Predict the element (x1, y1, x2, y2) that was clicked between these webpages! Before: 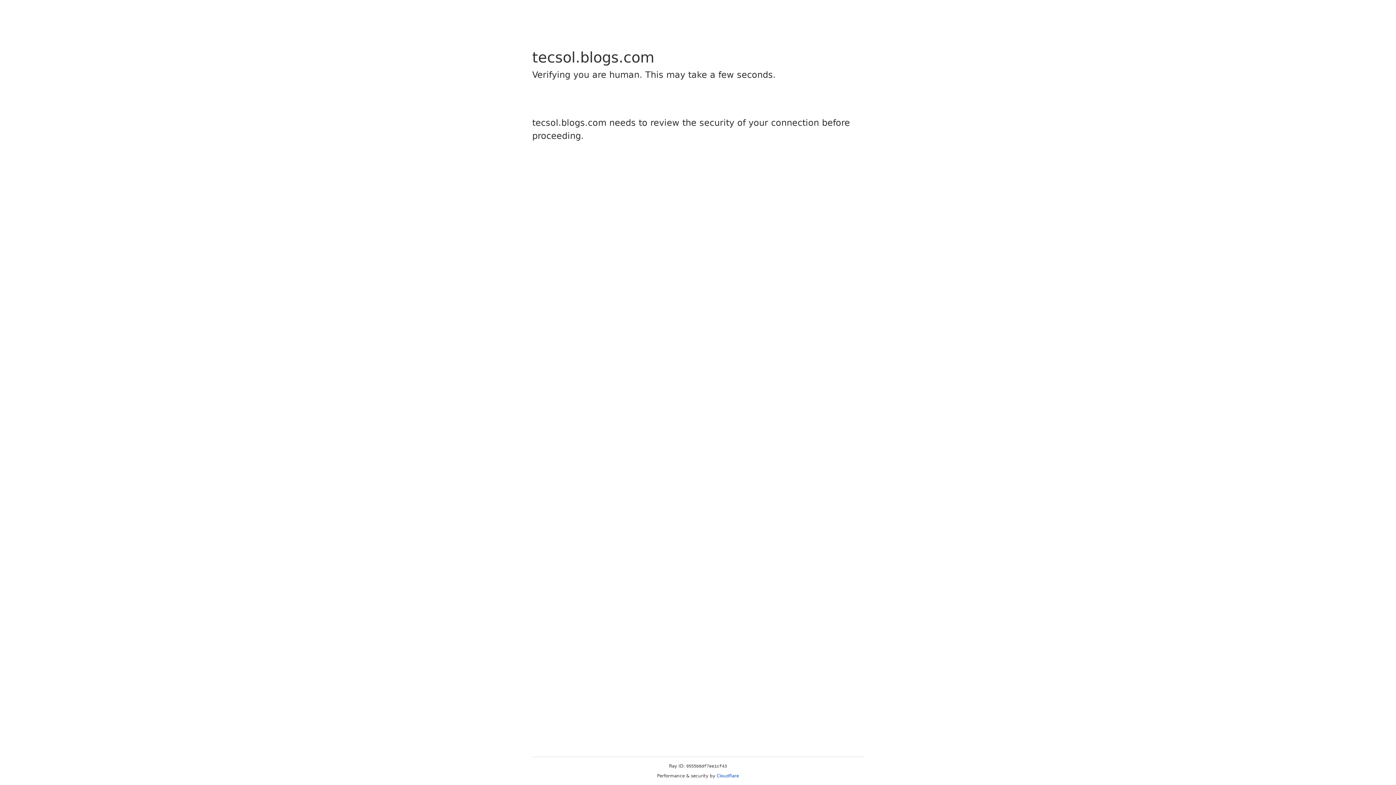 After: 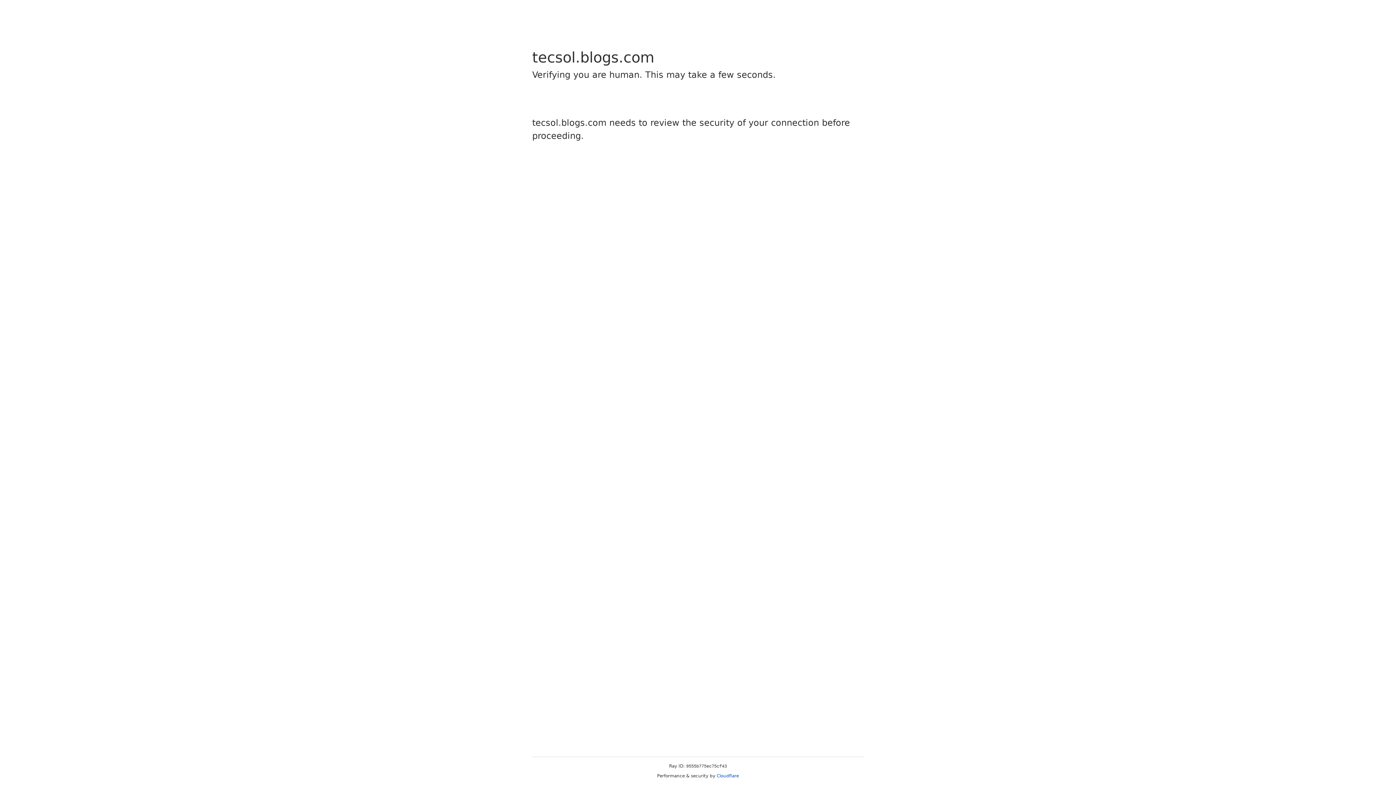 Action: bbox: (716, 773, 739, 778) label: Cloudflare